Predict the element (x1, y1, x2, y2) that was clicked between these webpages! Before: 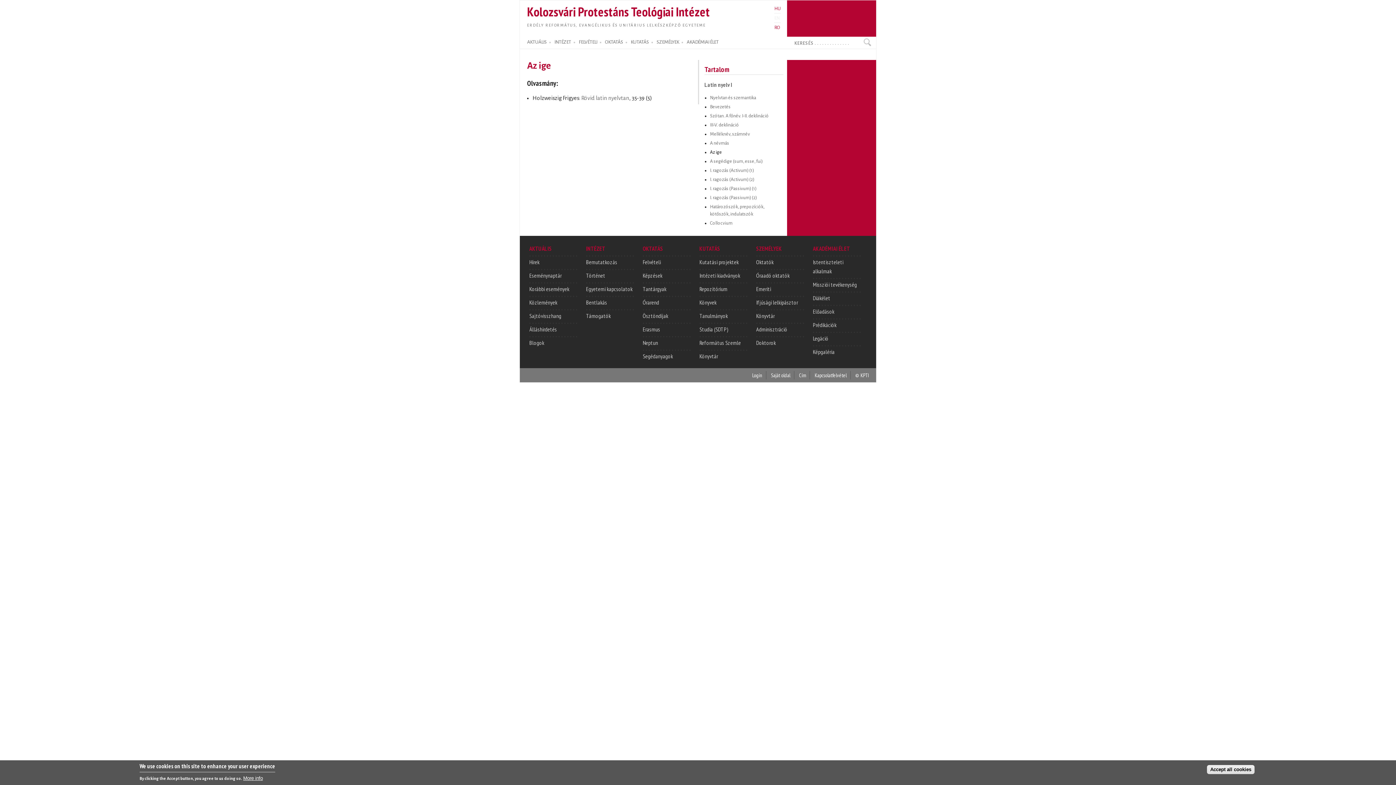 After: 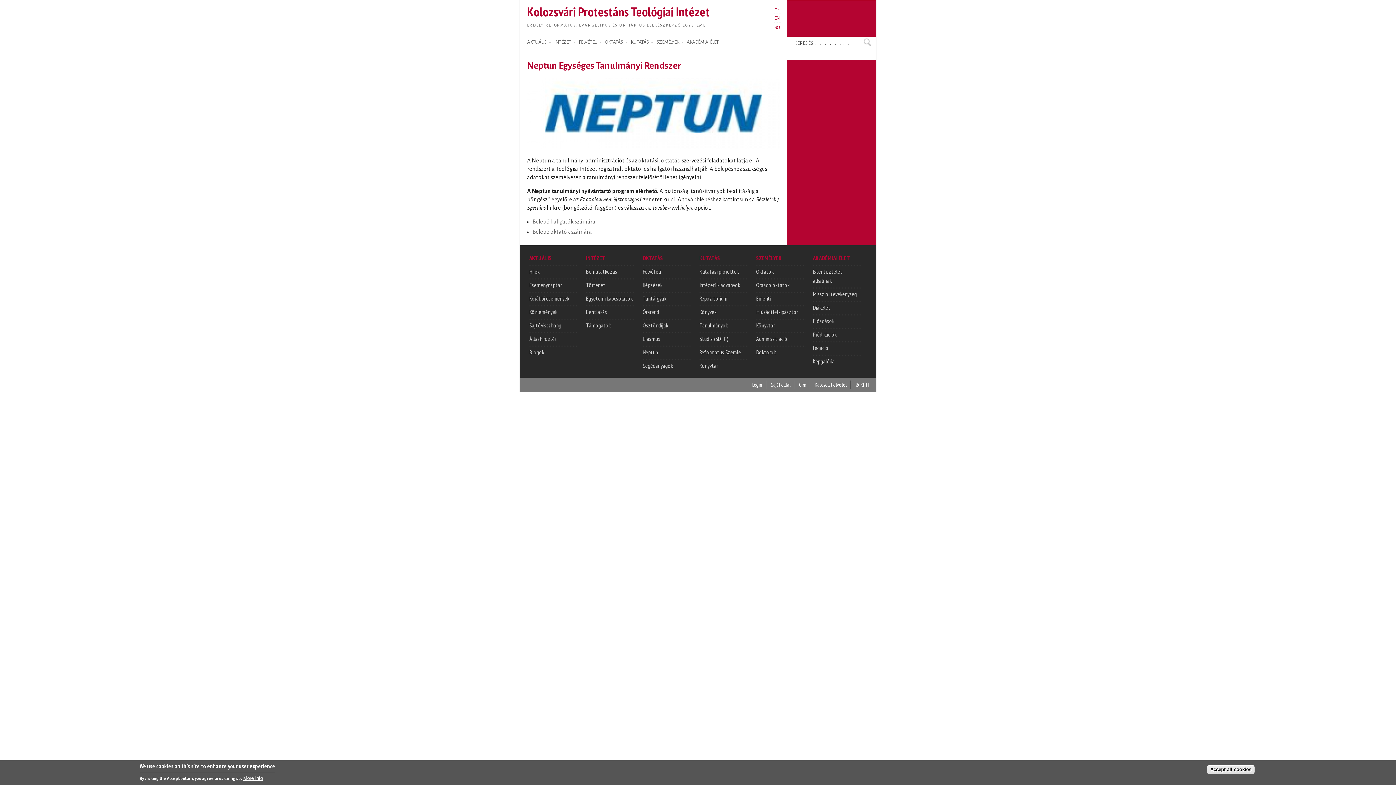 Action: bbox: (642, 339, 658, 346) label: Neptun